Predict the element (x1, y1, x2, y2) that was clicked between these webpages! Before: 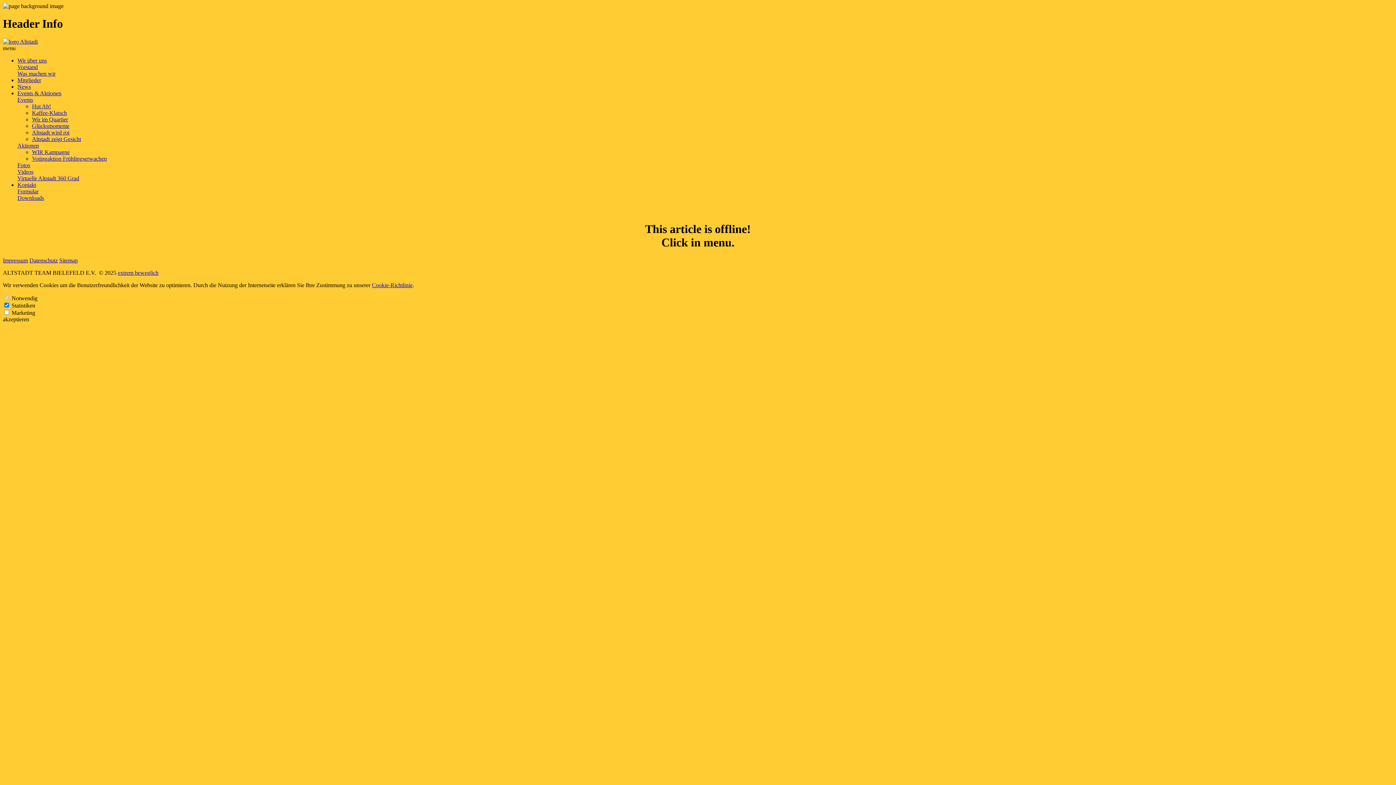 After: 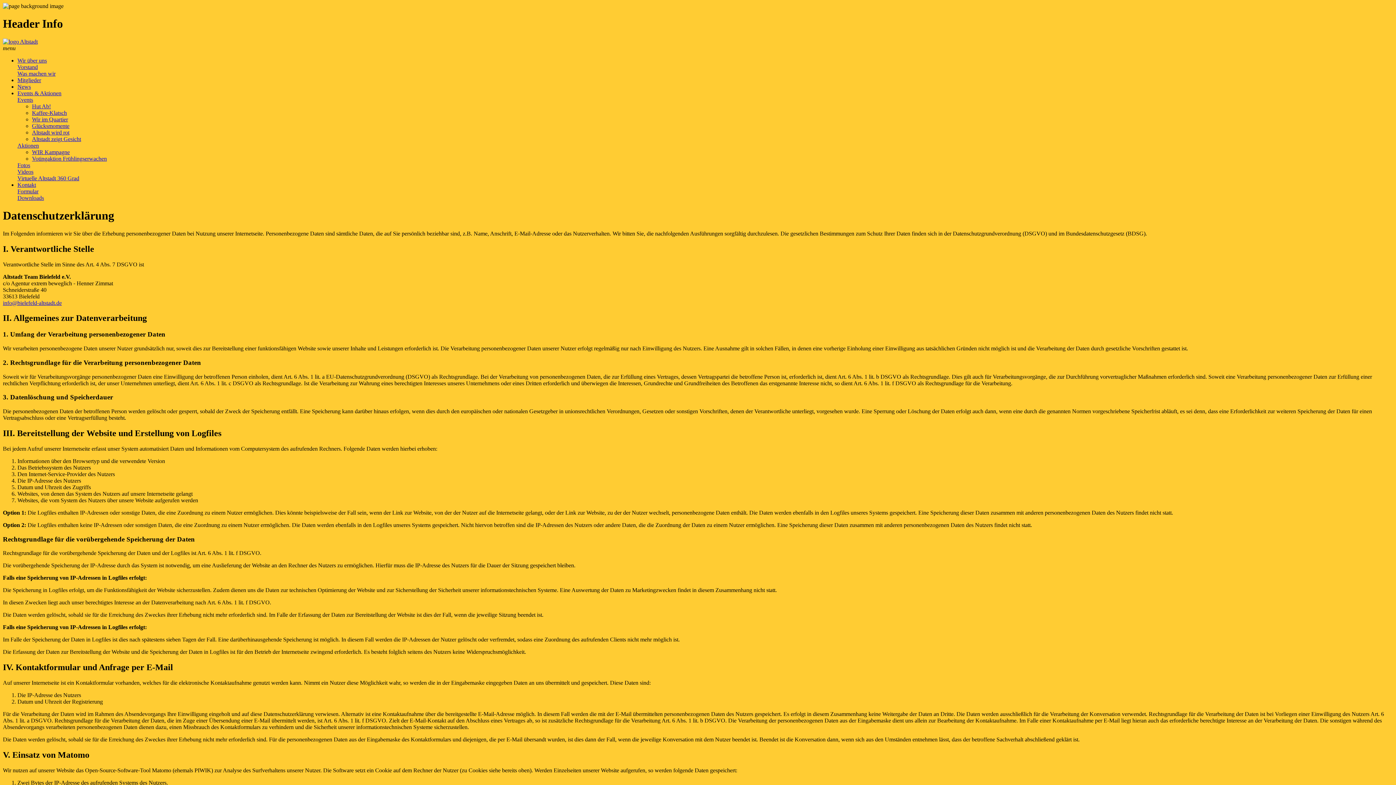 Action: bbox: (29, 257, 57, 263) label: Datenschutz